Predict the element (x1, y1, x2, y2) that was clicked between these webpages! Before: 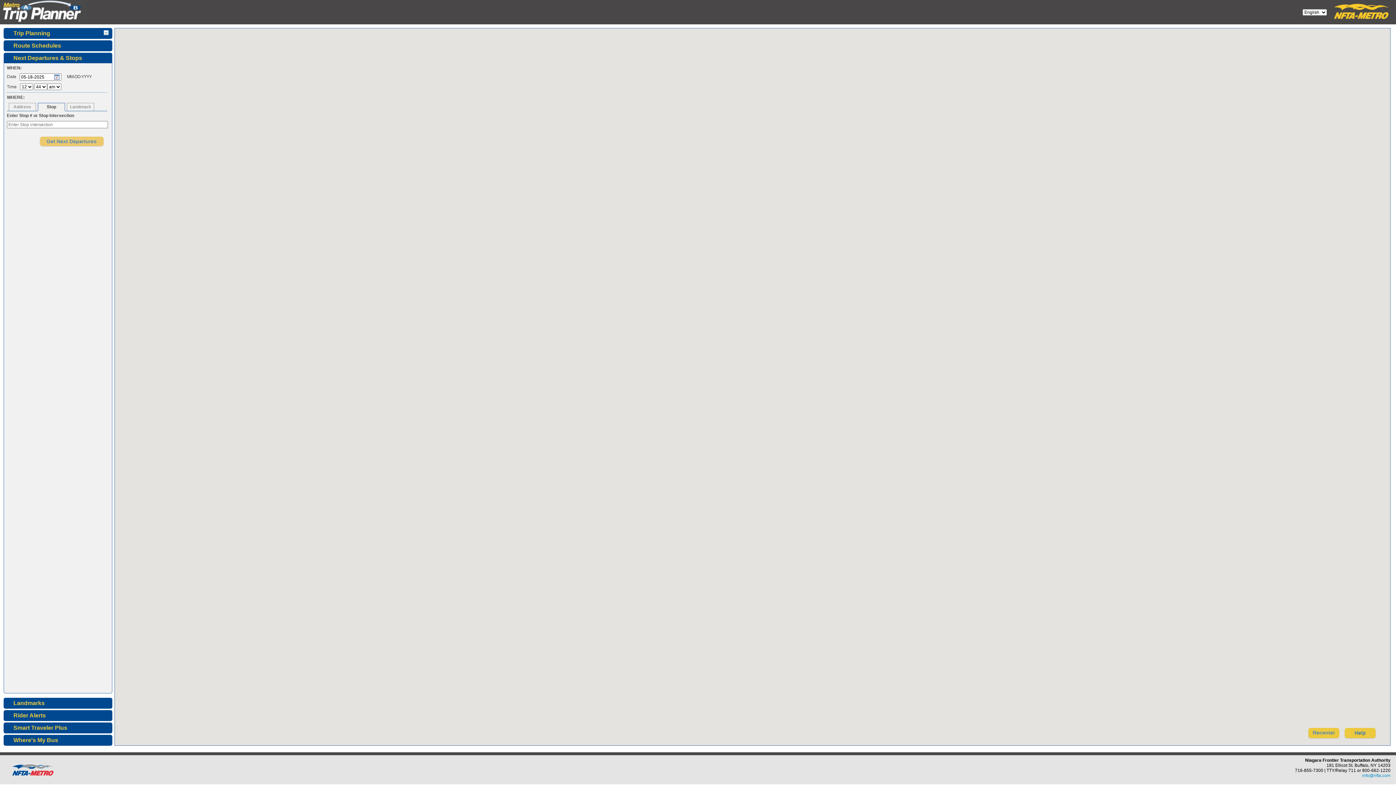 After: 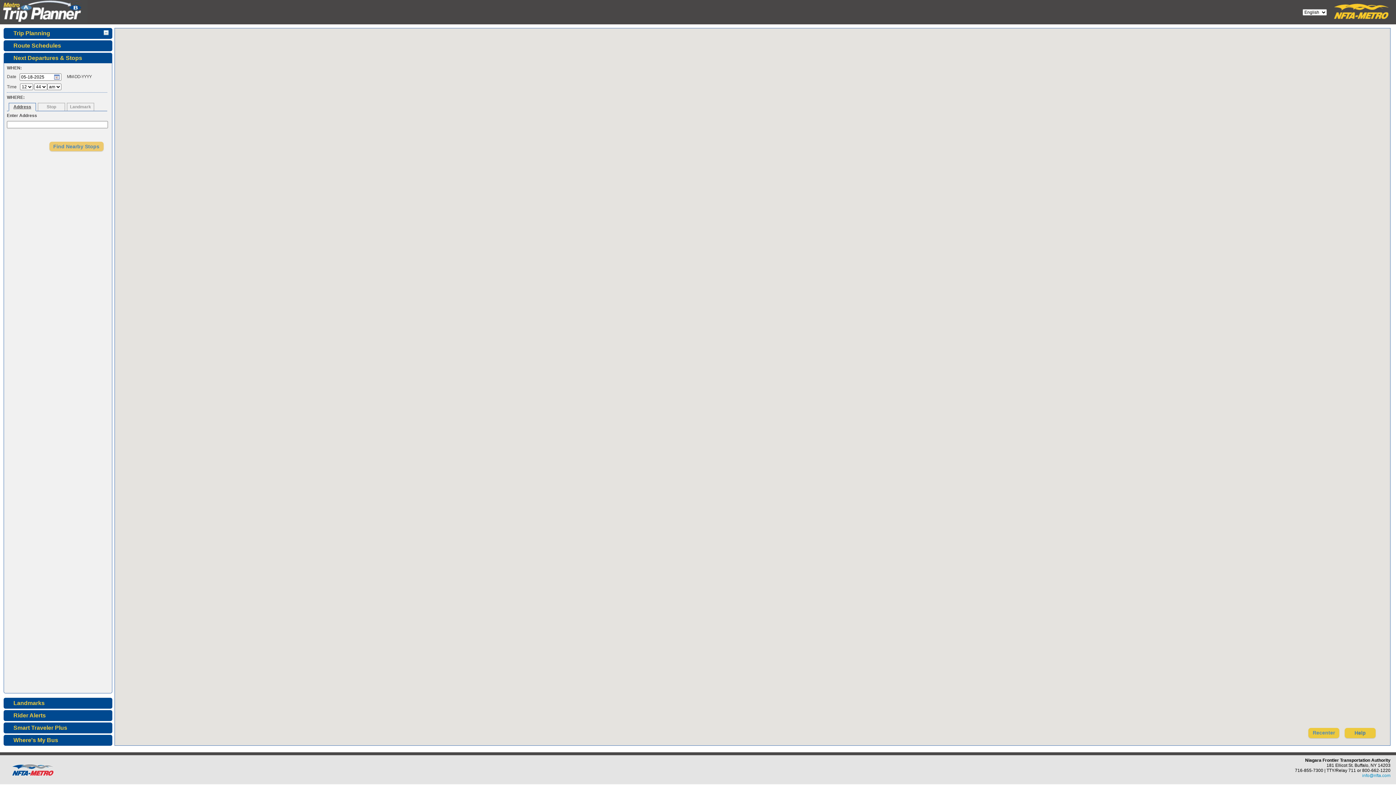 Action: bbox: (8, 102, 36, 110) label: Address